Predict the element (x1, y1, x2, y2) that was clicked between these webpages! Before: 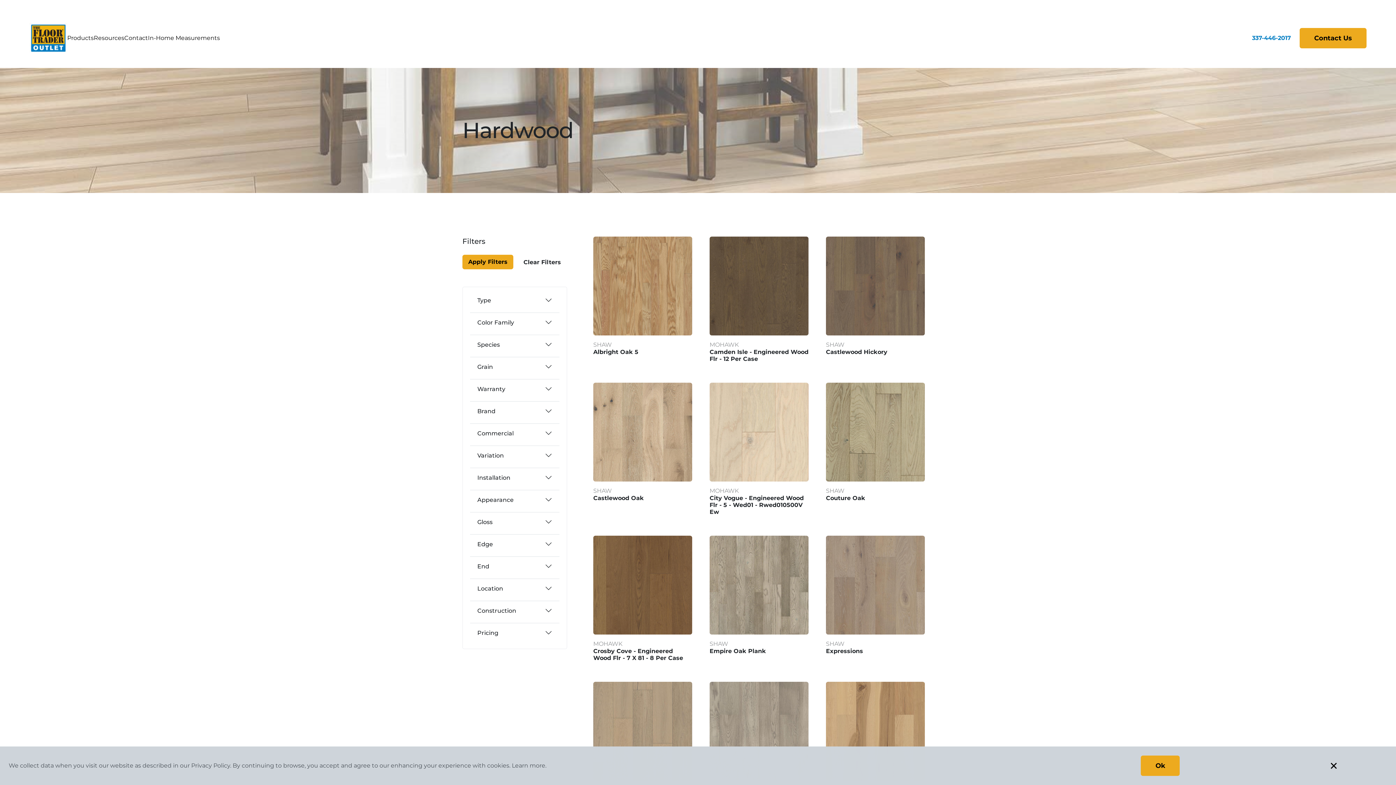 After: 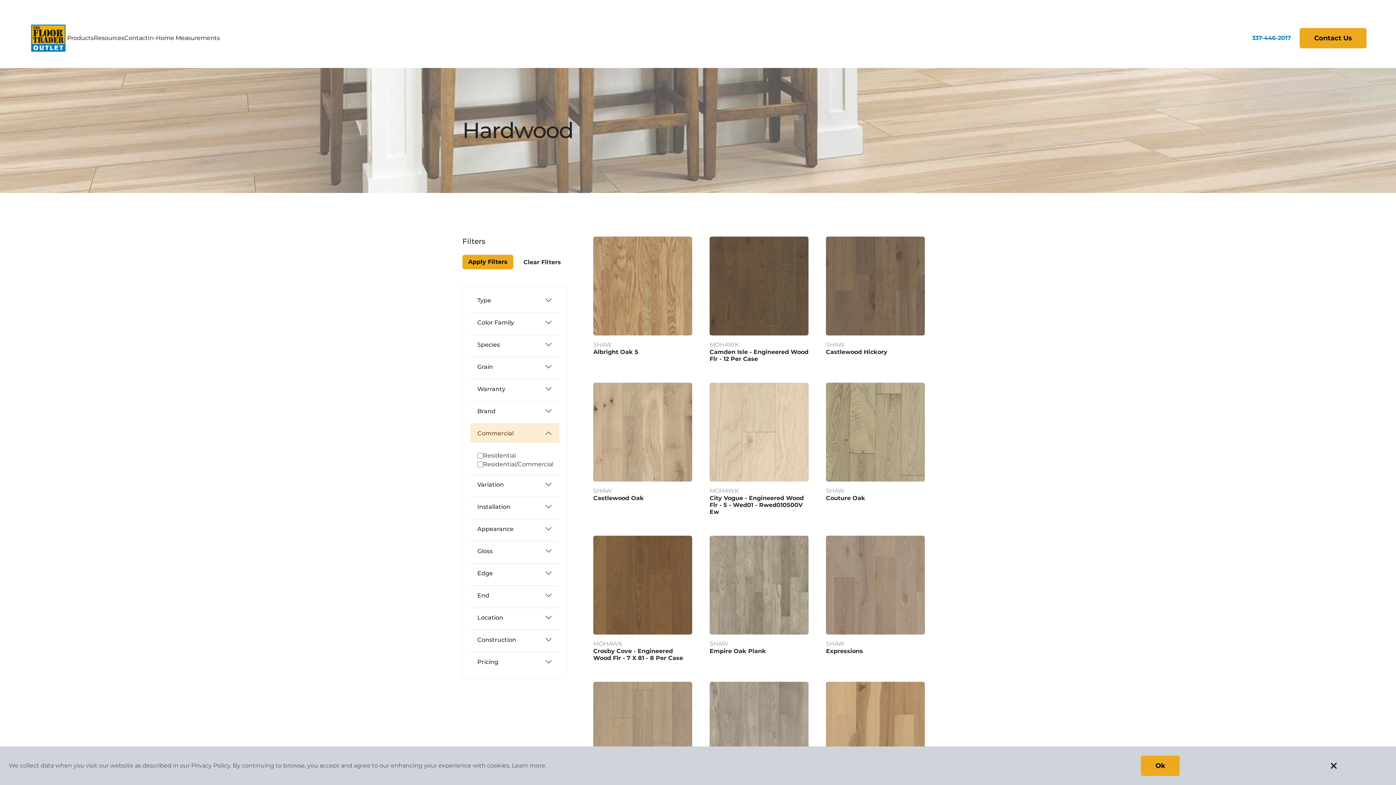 Action: label: Commercial bbox: (470, 424, 559, 443)